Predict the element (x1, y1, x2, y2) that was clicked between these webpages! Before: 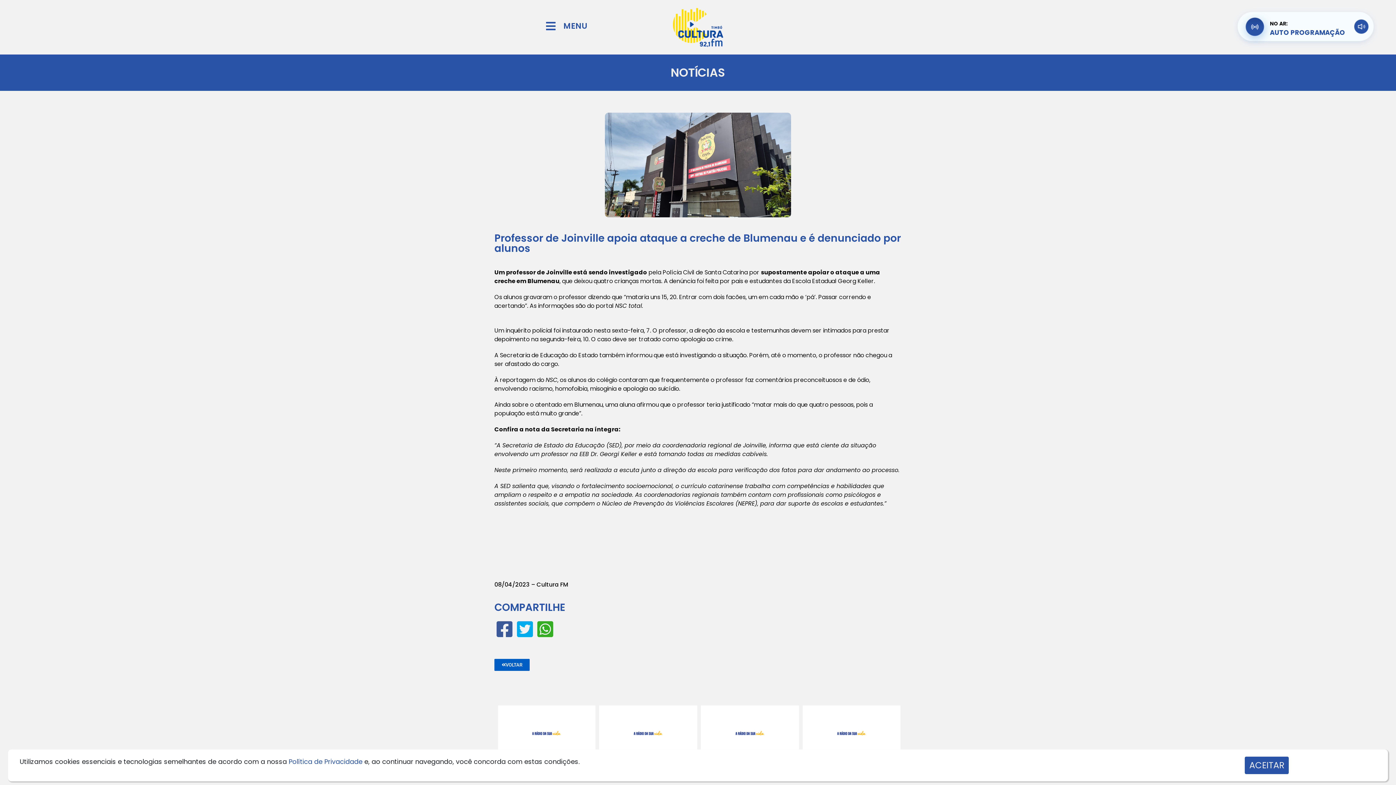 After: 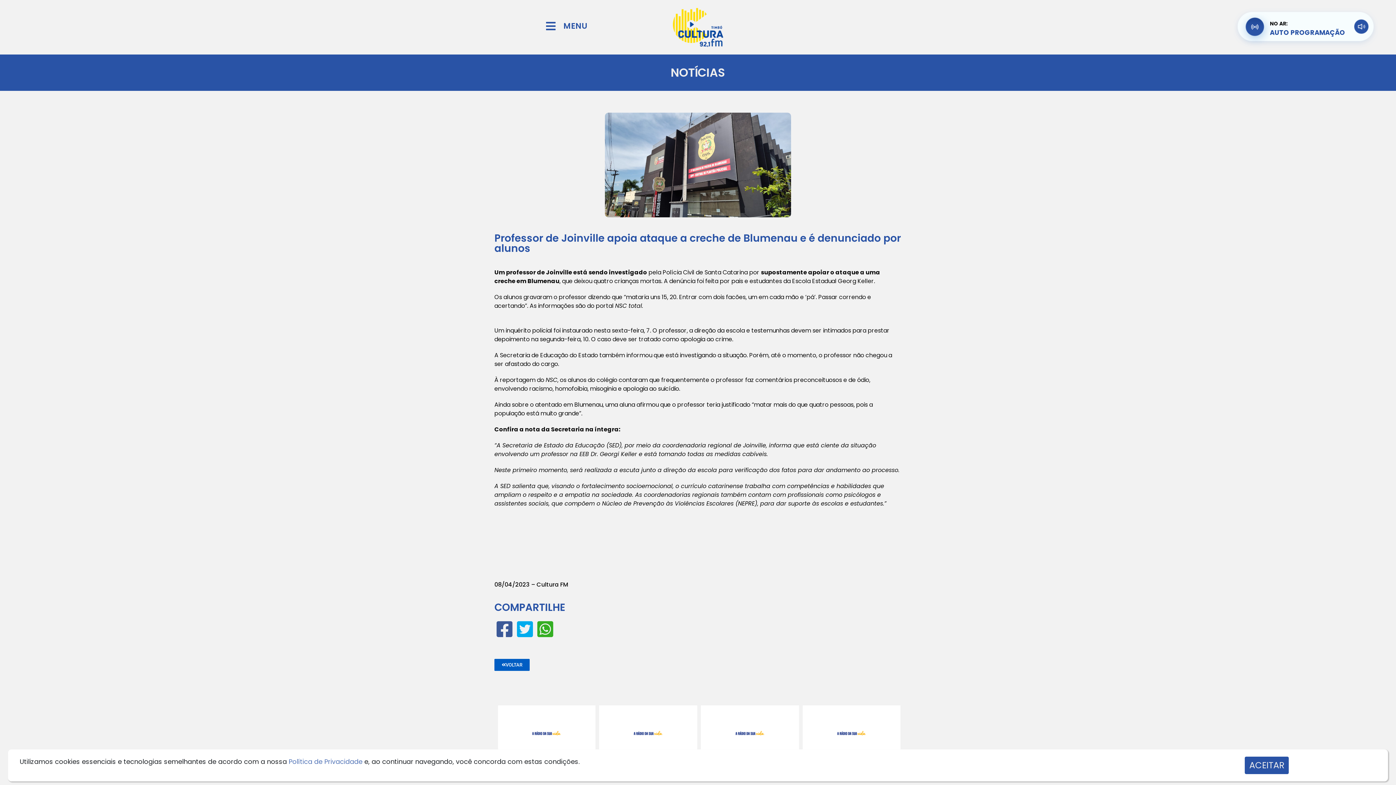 Action: label: Política de Privacidade bbox: (288, 757, 362, 766)